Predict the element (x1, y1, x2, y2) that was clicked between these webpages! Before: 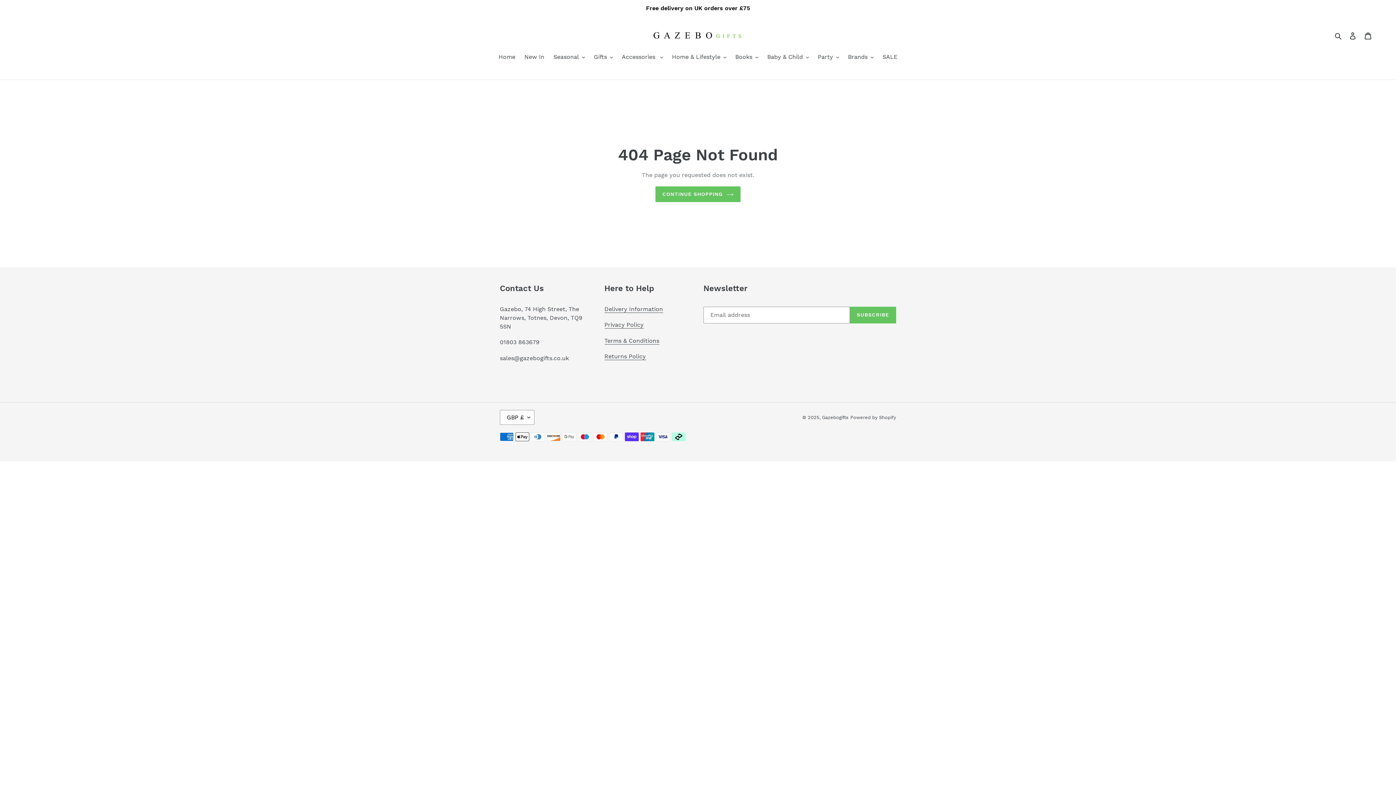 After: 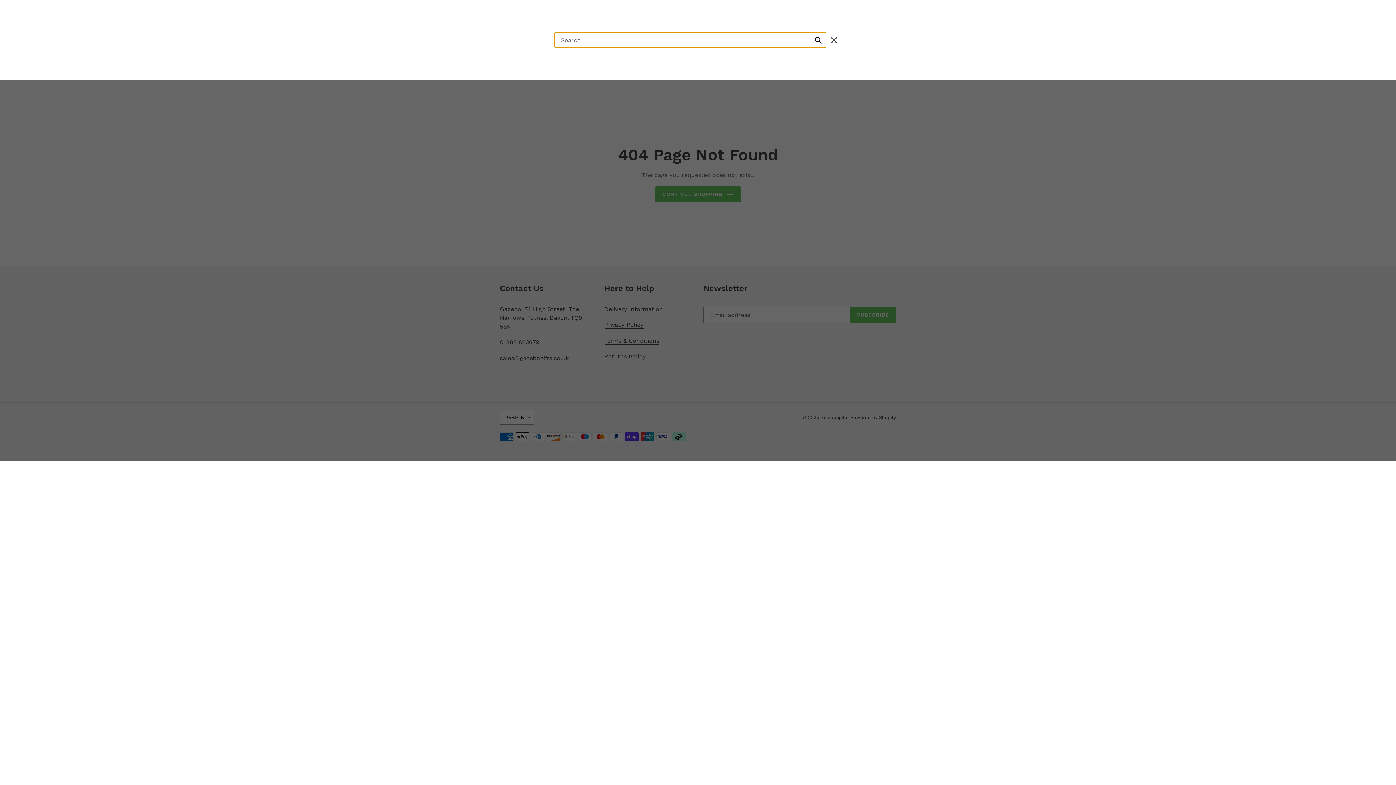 Action: label: Search bbox: (1332, 30, 1345, 40)